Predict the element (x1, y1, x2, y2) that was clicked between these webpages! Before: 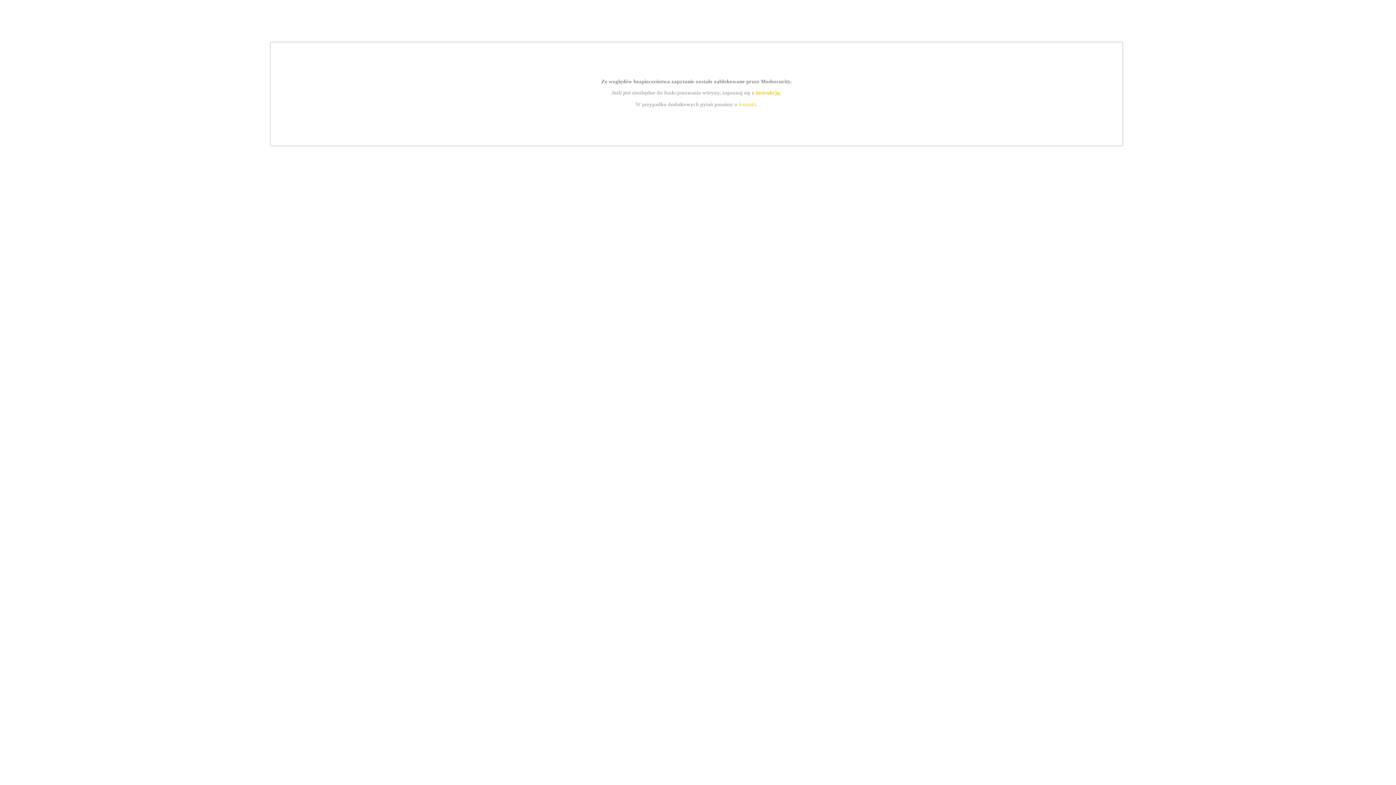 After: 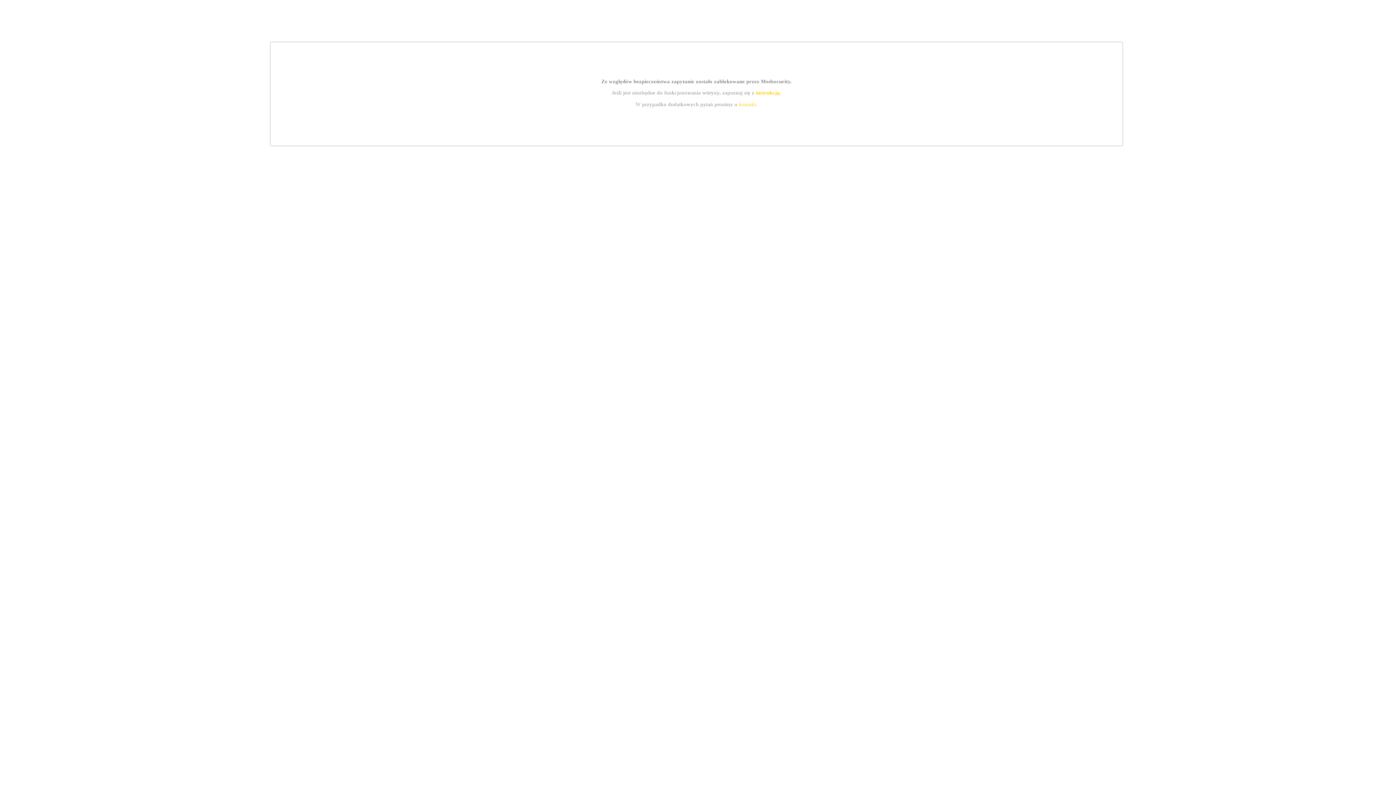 Action: bbox: (739, 101, 756, 107) label: kontakt